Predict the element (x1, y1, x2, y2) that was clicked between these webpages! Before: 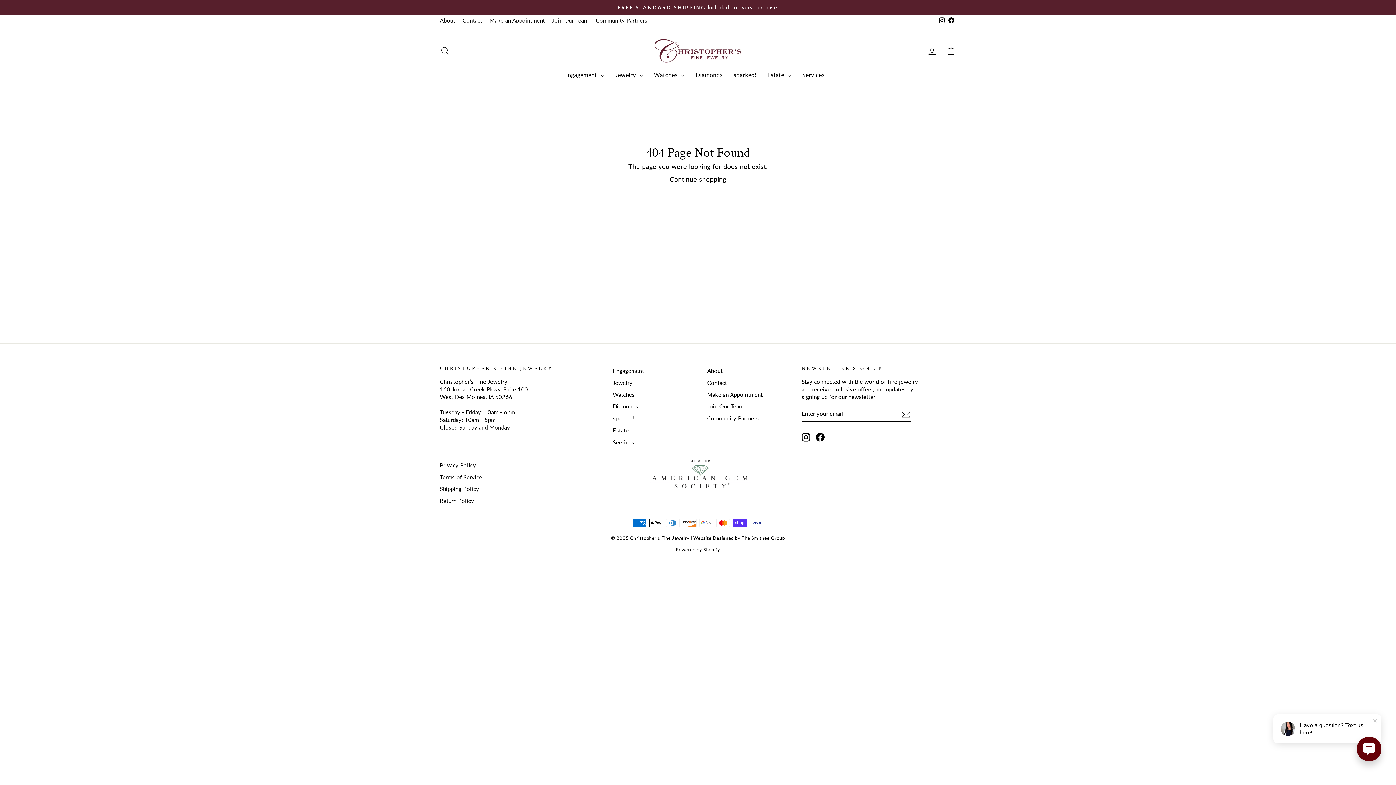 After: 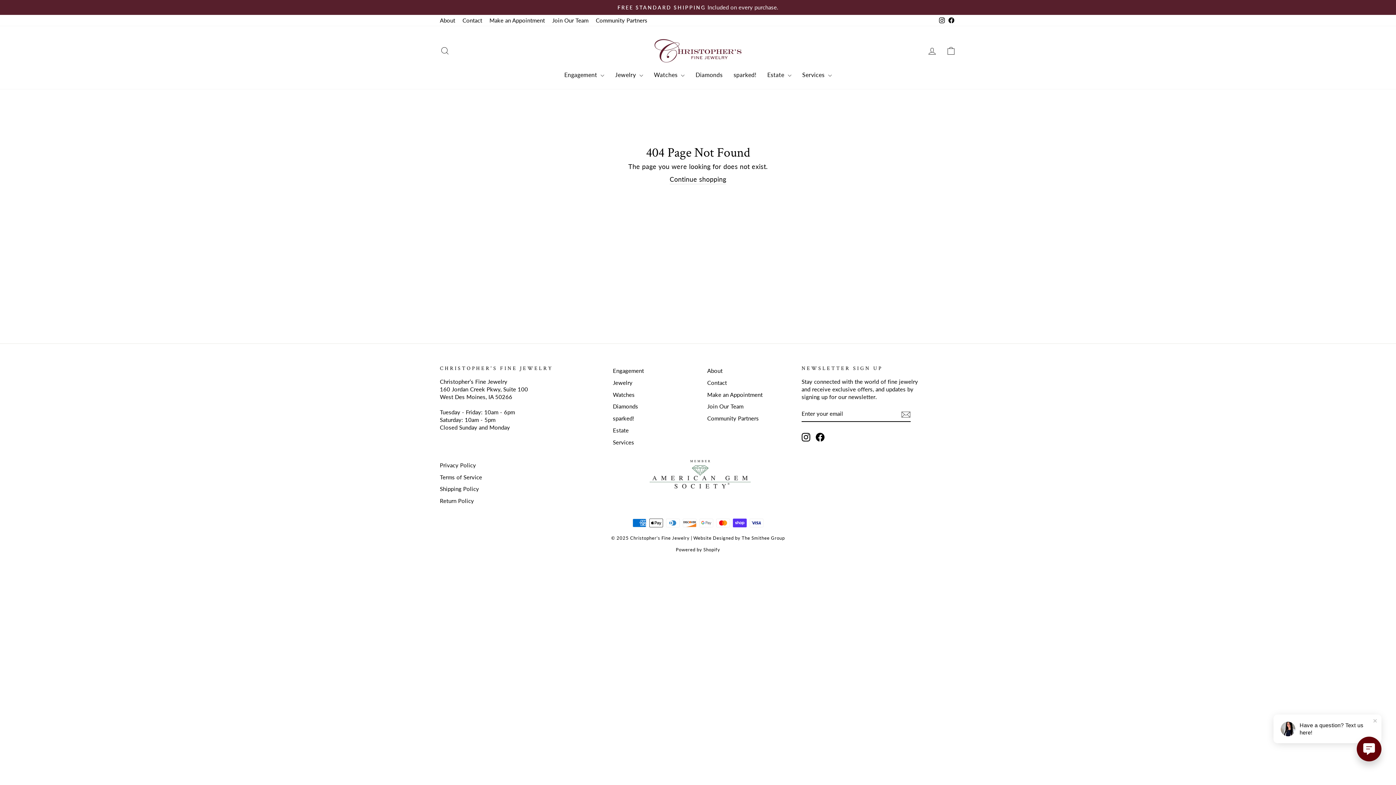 Action: bbox: (815, 433, 824, 441) label: Facebook